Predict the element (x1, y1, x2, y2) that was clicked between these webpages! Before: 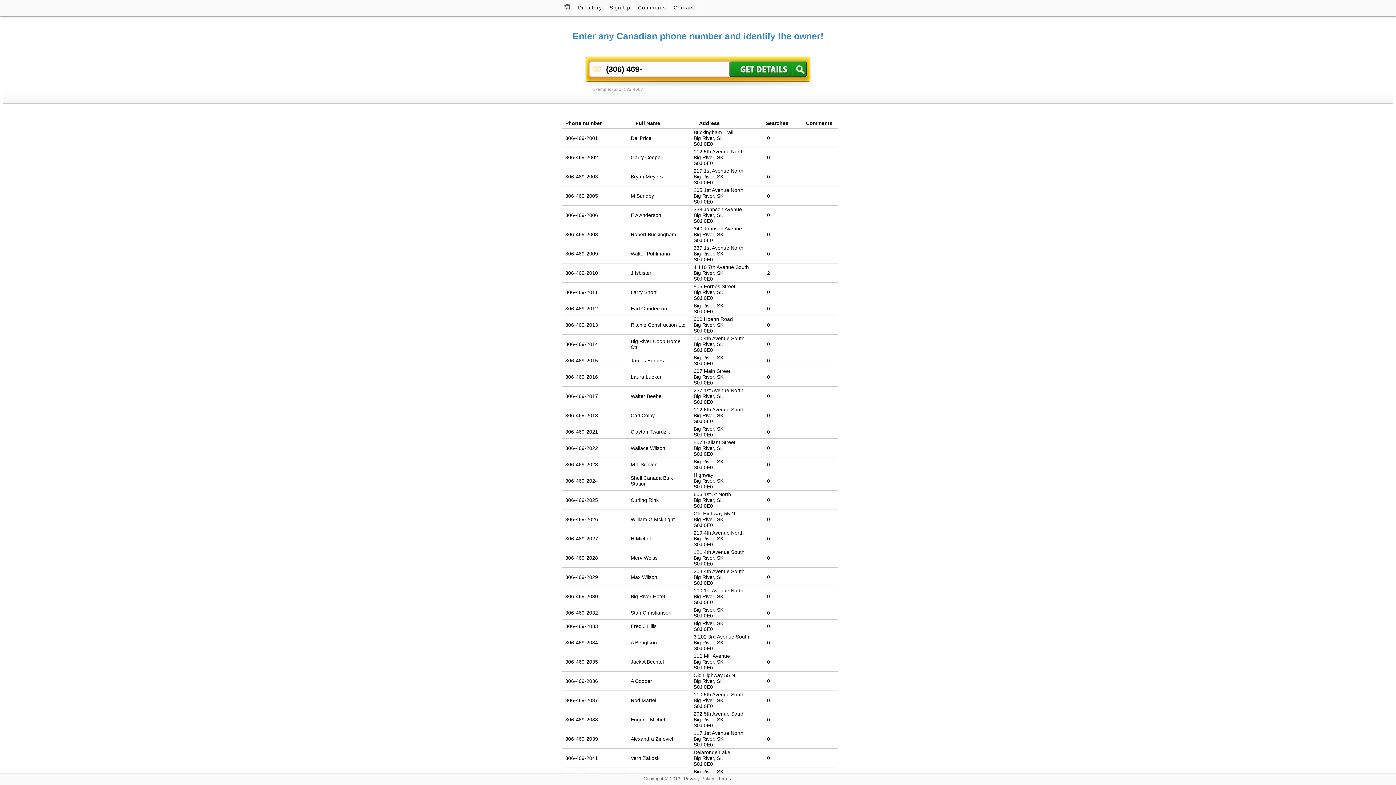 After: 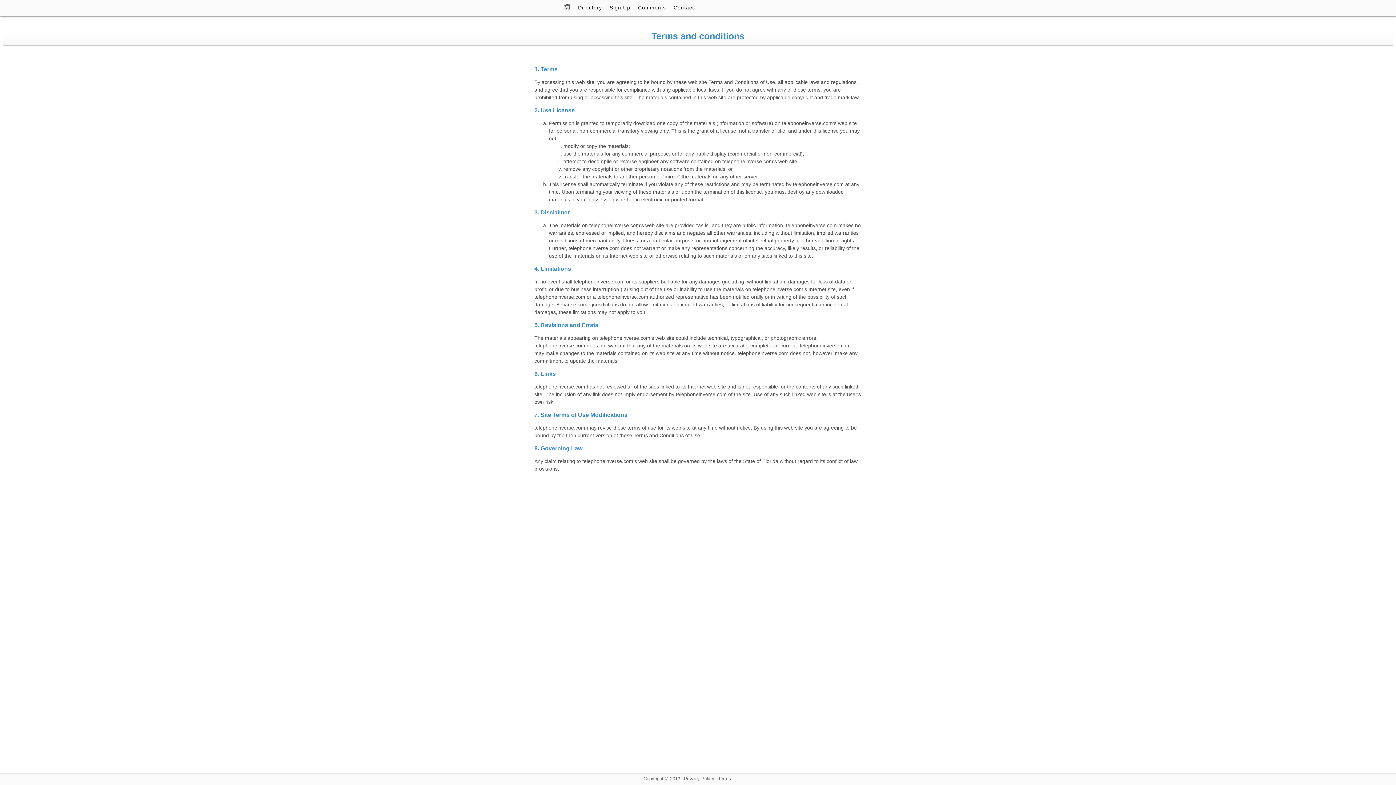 Action: label: Terms bbox: (718, 776, 731, 781)